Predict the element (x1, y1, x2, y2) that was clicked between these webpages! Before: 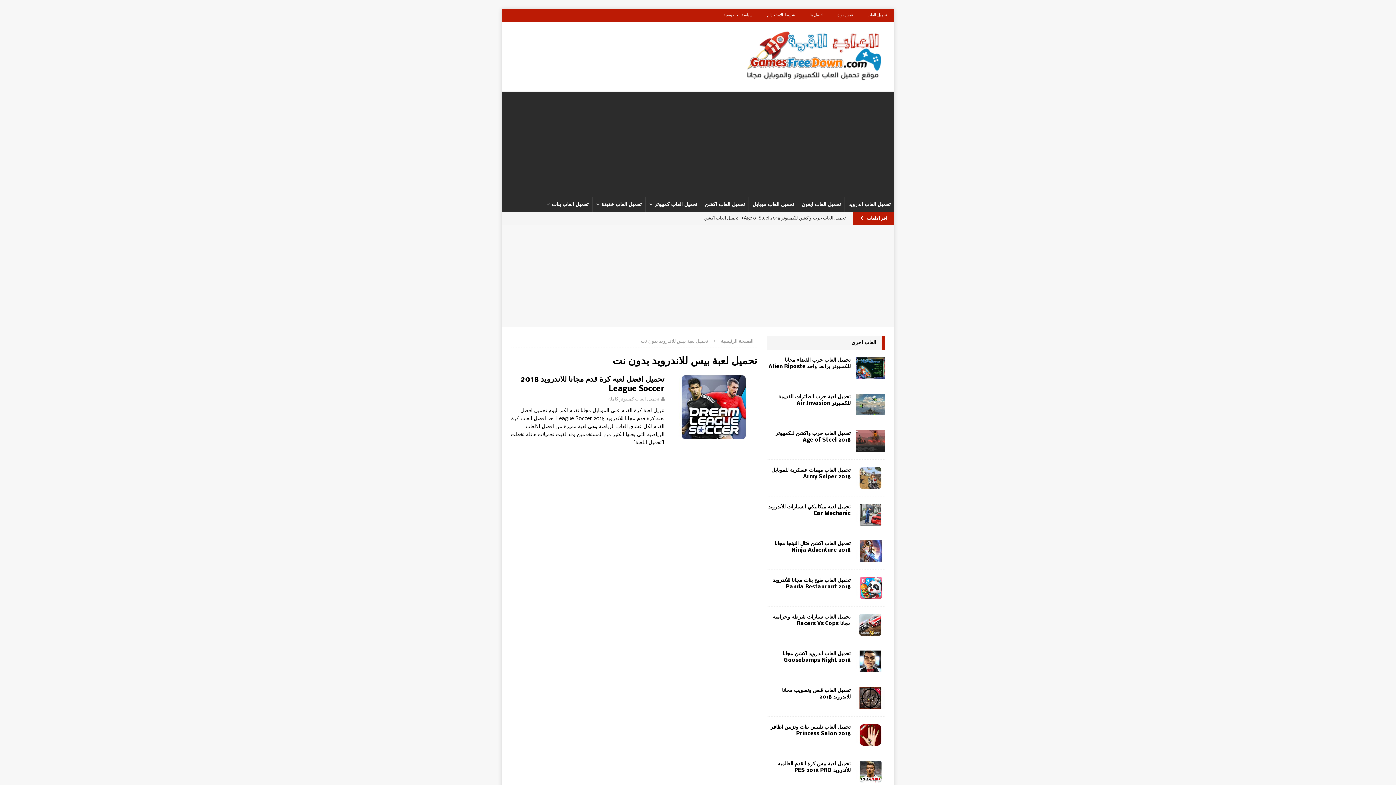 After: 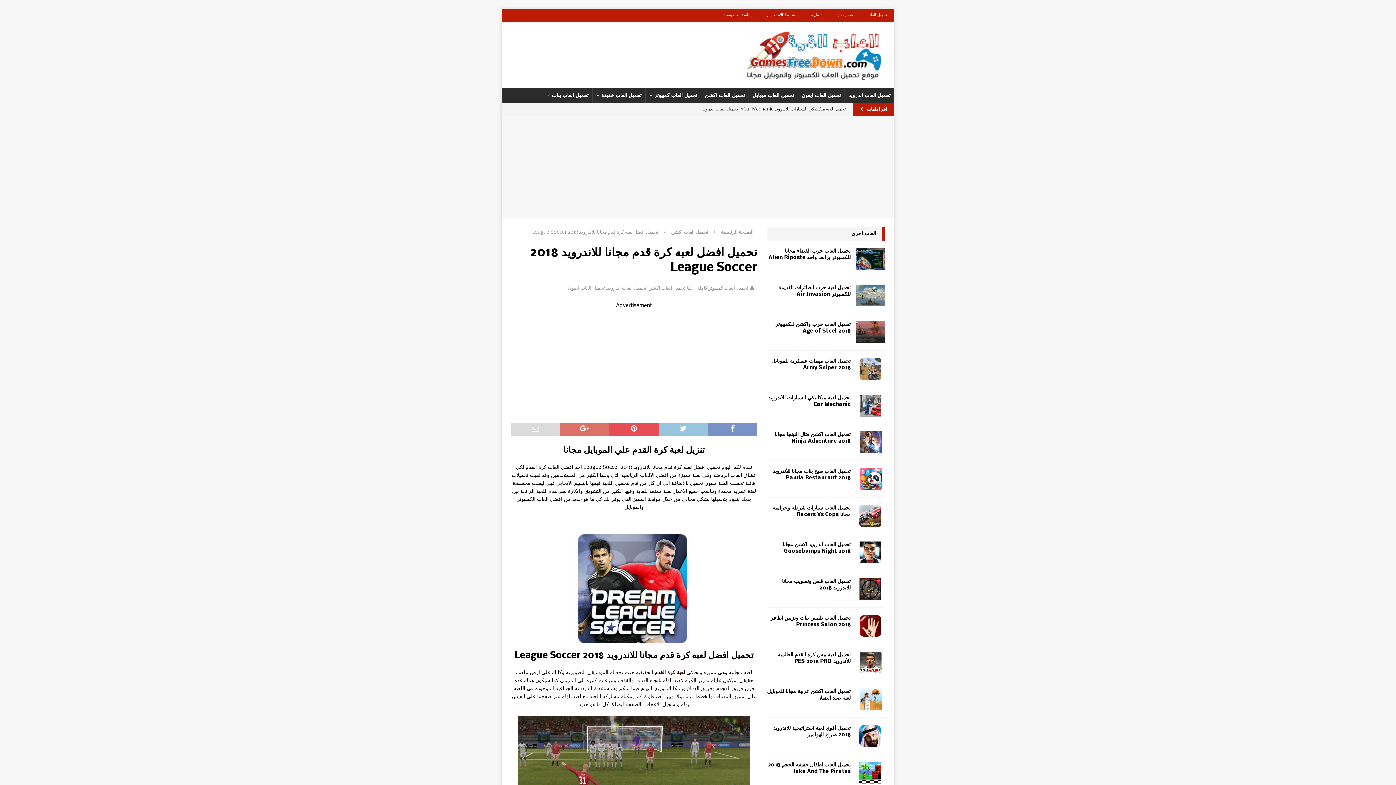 Action: bbox: (633, 440, 664, 445) label: [تحميل اللعبة]